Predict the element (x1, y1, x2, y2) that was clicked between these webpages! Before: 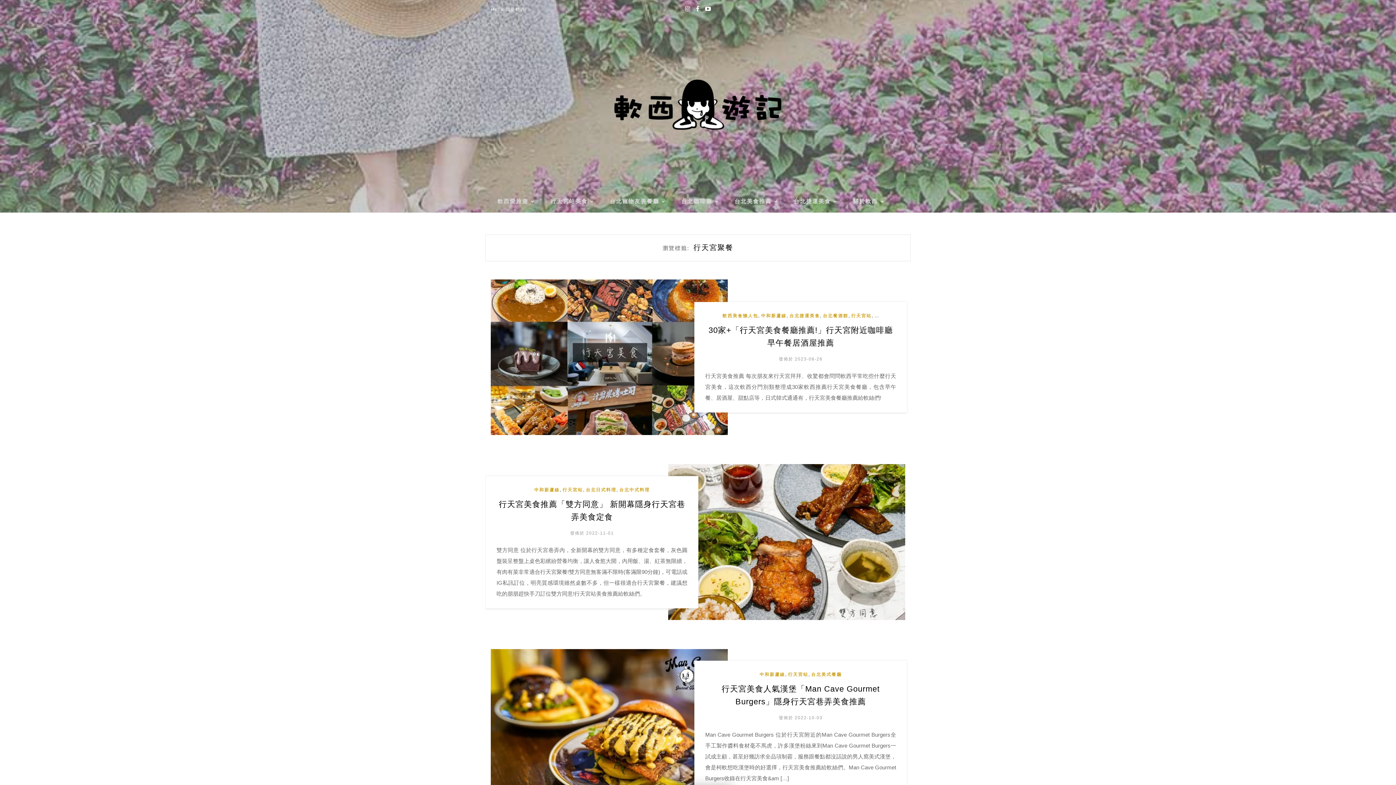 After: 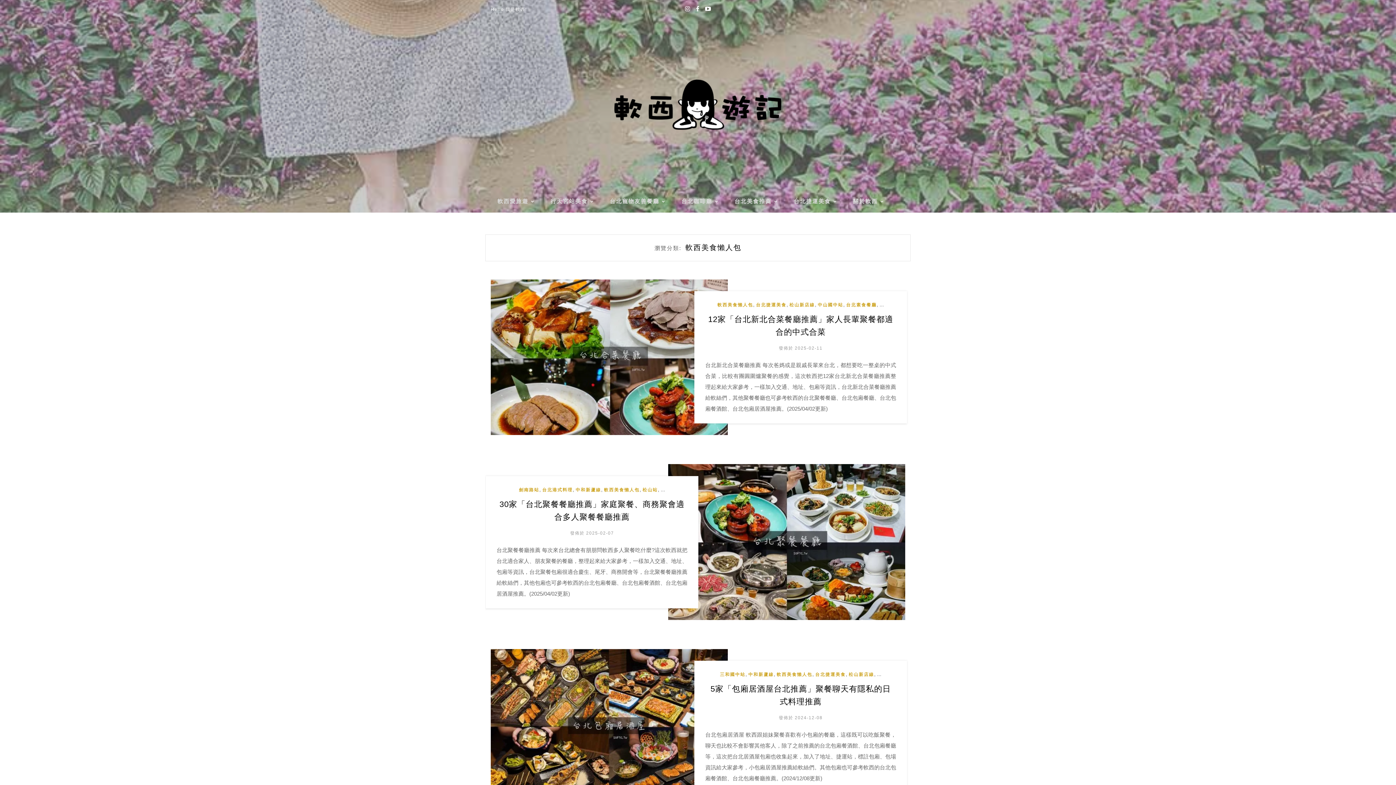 Action: bbox: (722, 313, 758, 318) label: 軟西美食懶人包